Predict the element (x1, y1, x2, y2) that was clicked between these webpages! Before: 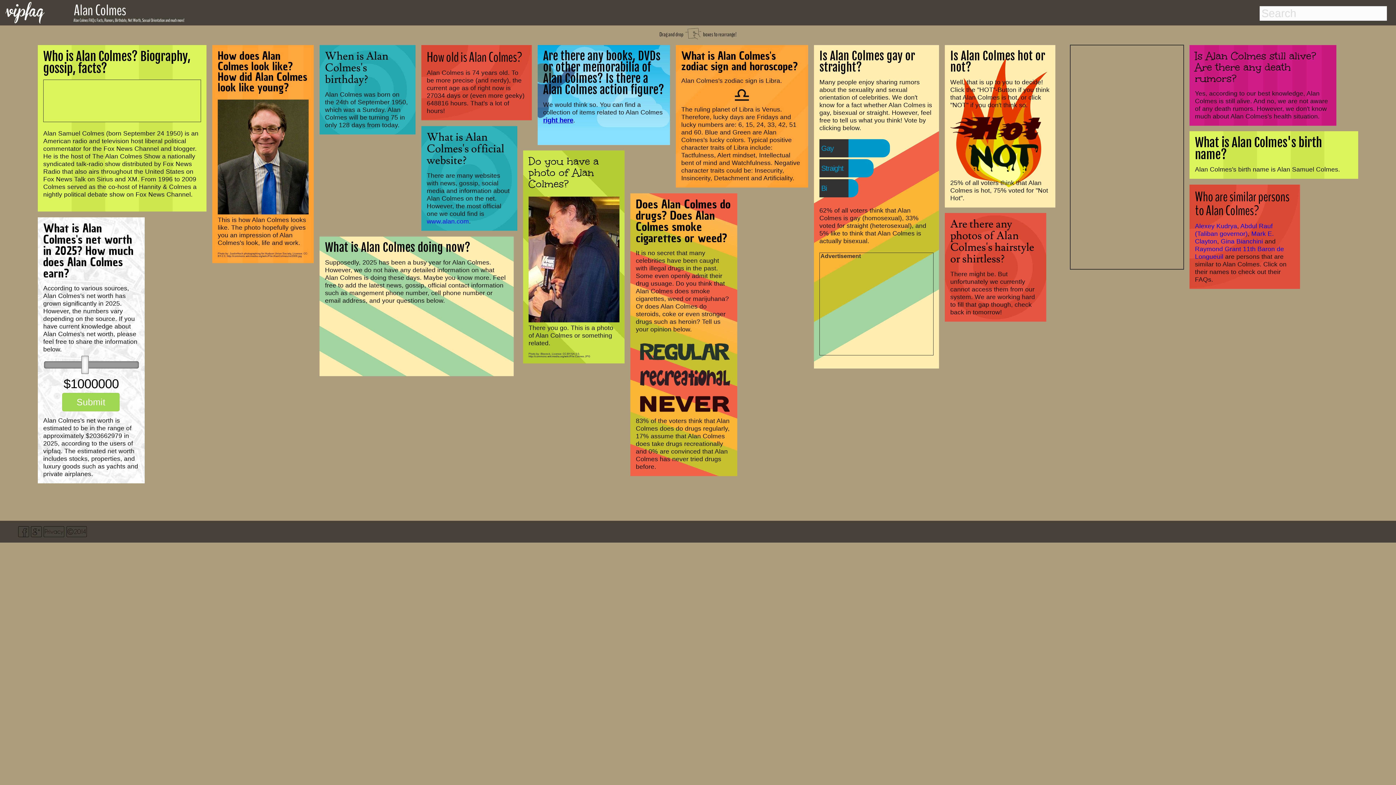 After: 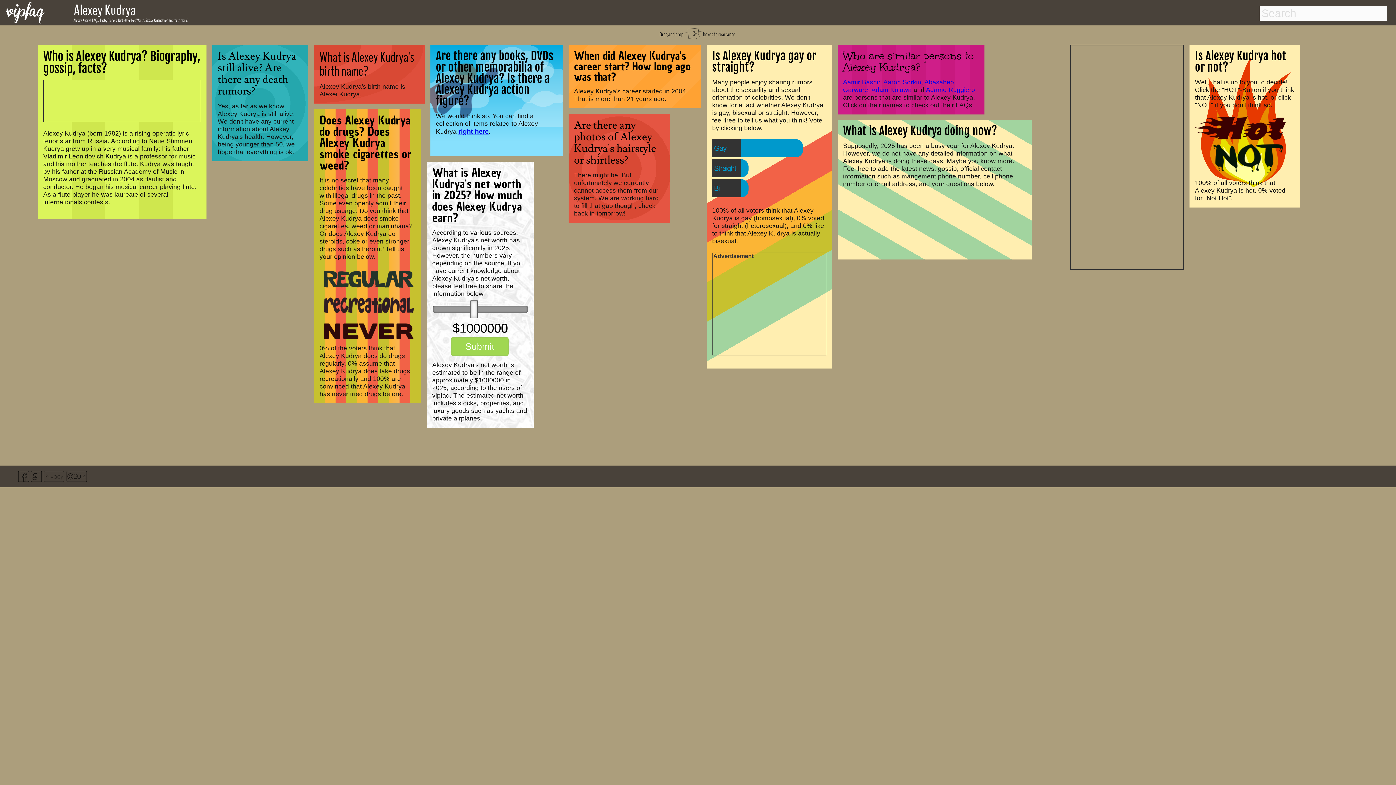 Action: bbox: (1195, 222, 1237, 229) label: Alexey Kudrya